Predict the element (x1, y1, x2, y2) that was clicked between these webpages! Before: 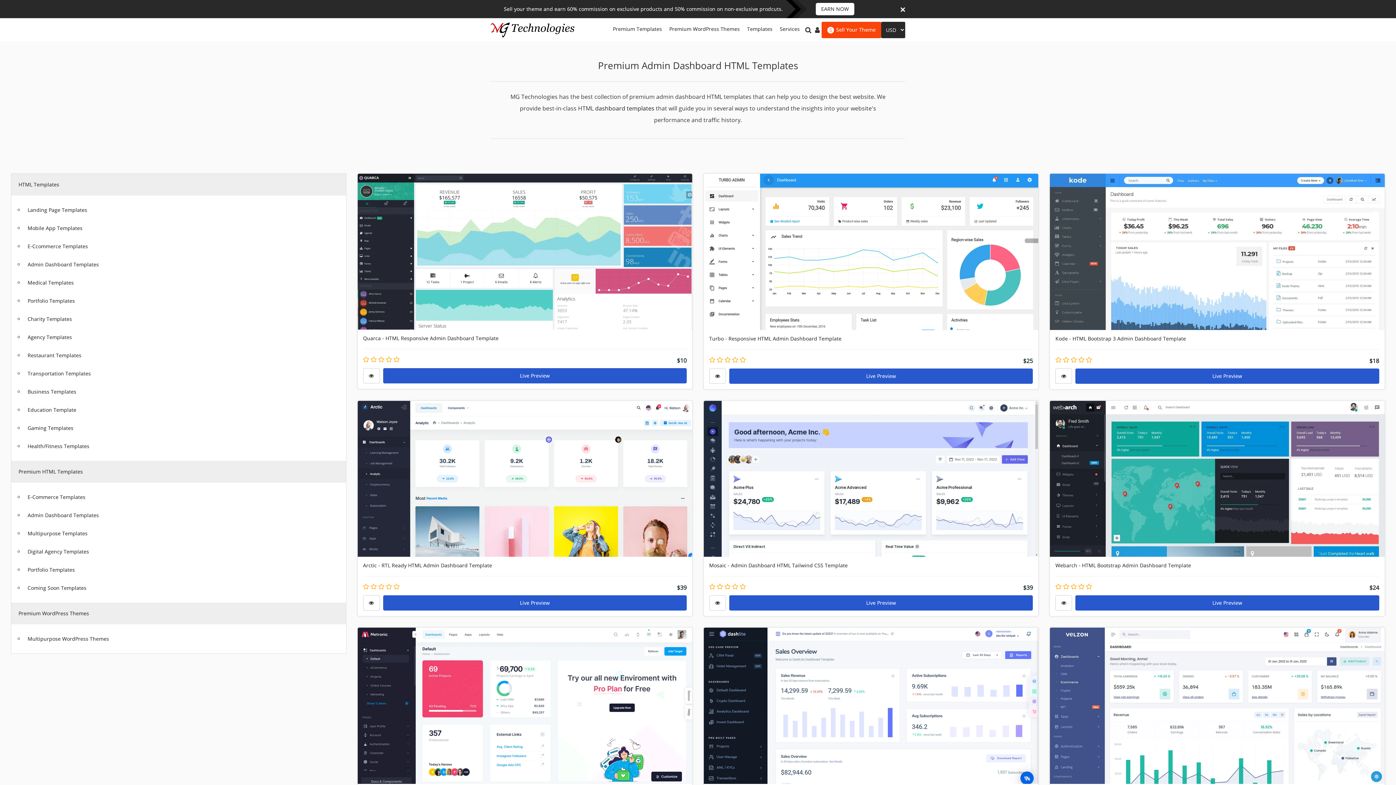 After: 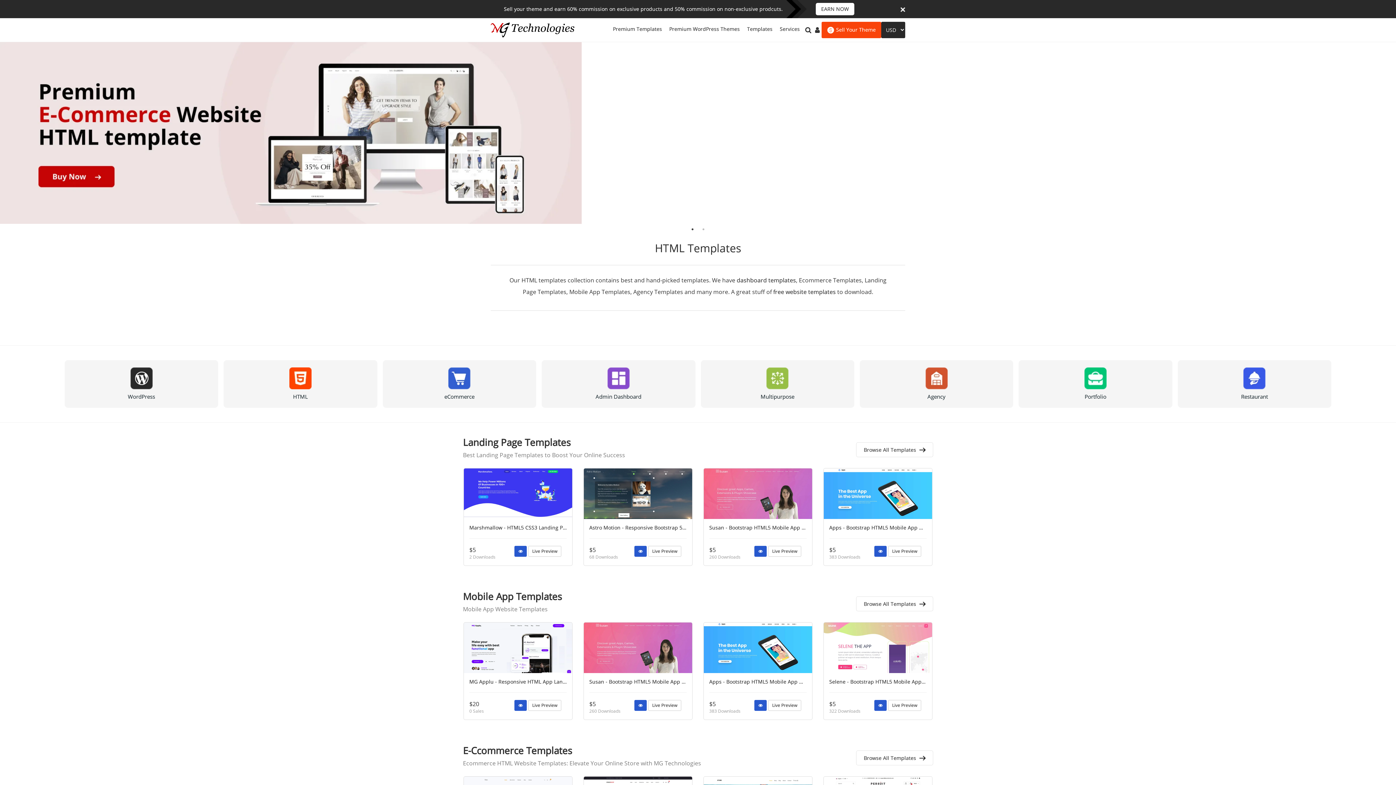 Action: bbox: (743, 22, 776, 35) label: Templates